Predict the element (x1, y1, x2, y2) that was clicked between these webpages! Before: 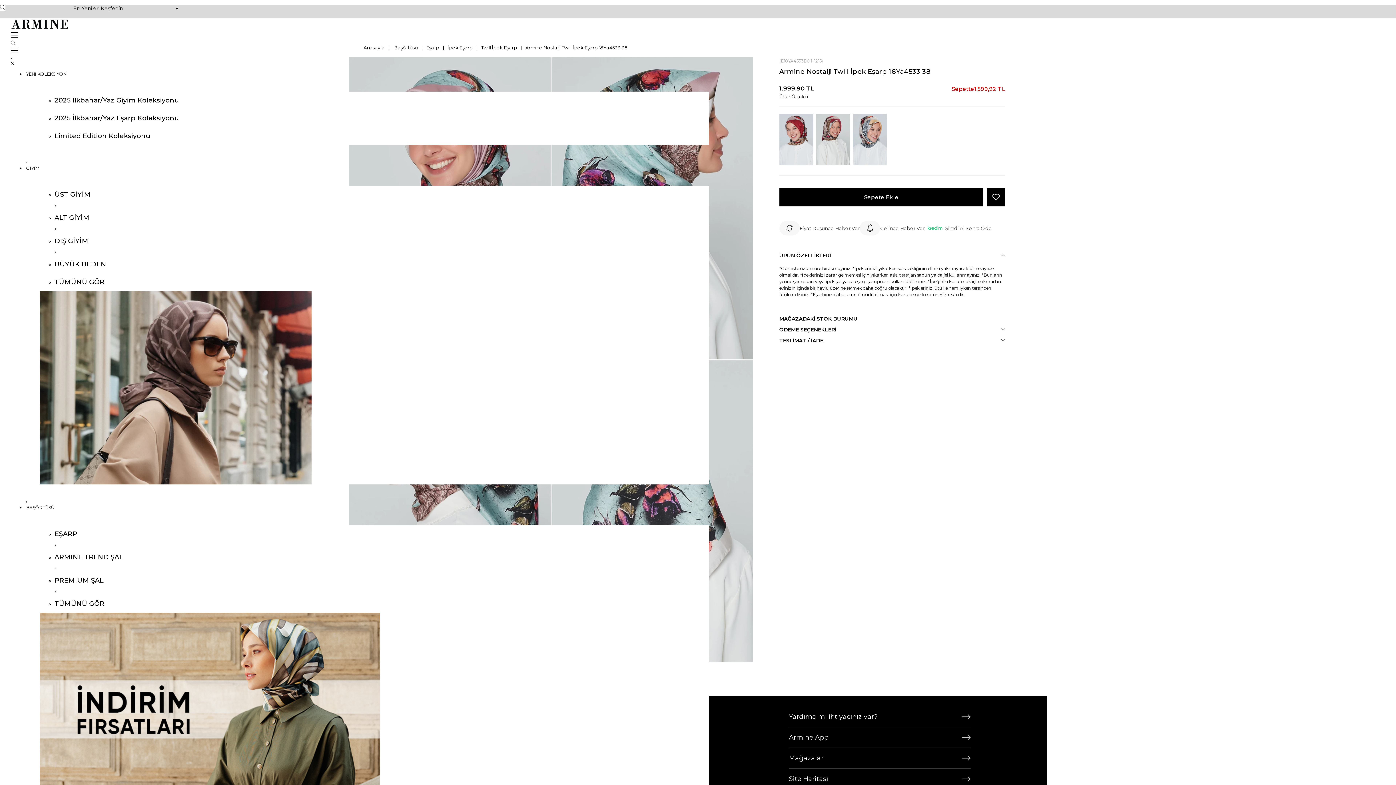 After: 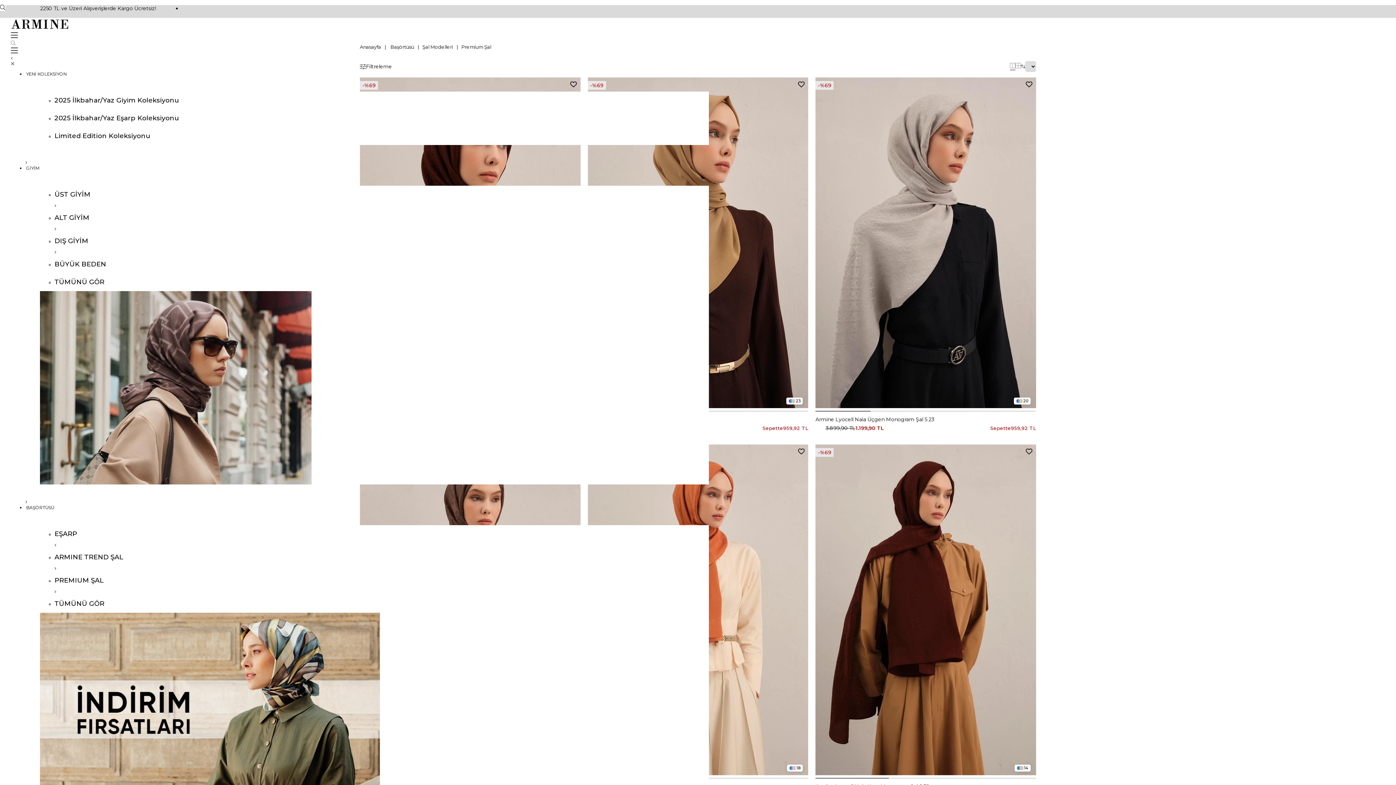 Action: bbox: (54, 576, 103, 584) label: PREMIUM ŞAL